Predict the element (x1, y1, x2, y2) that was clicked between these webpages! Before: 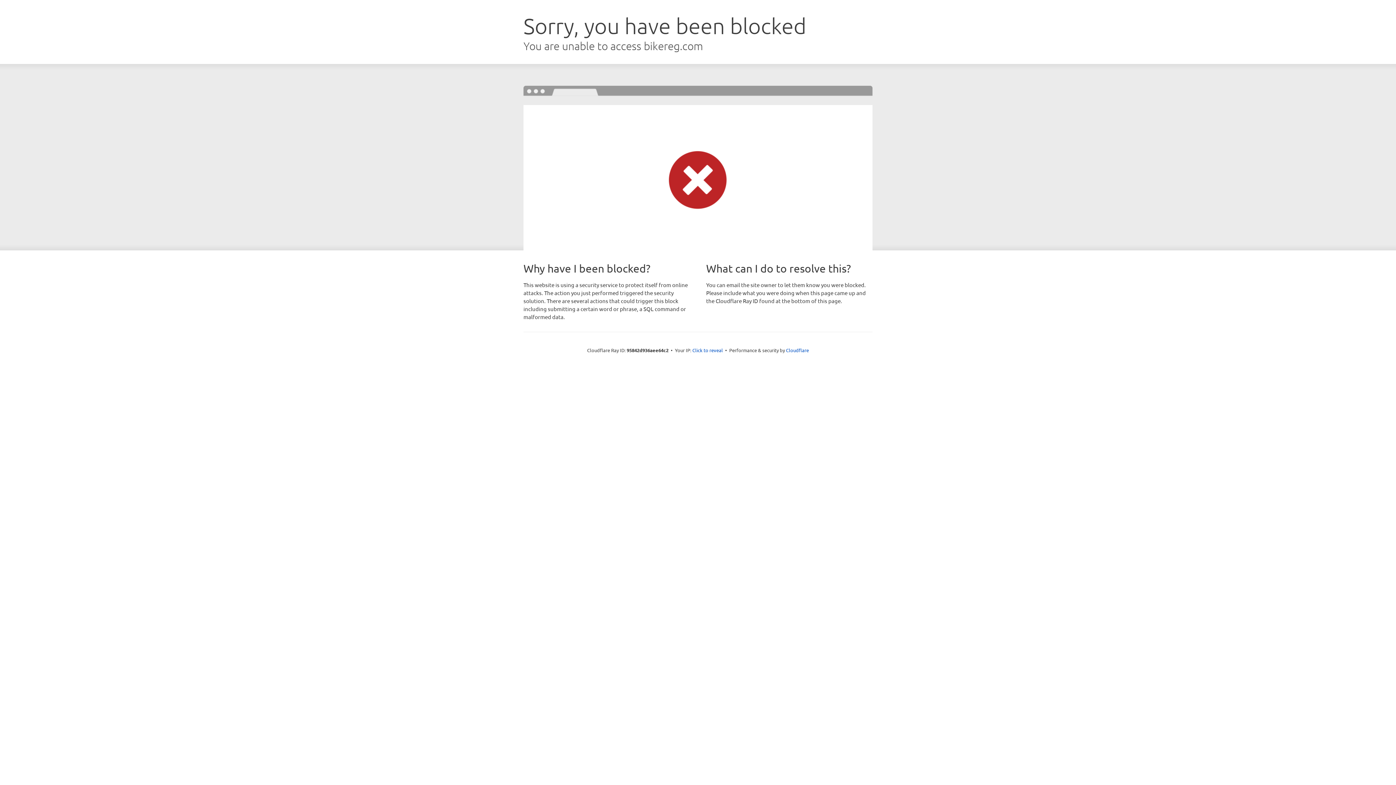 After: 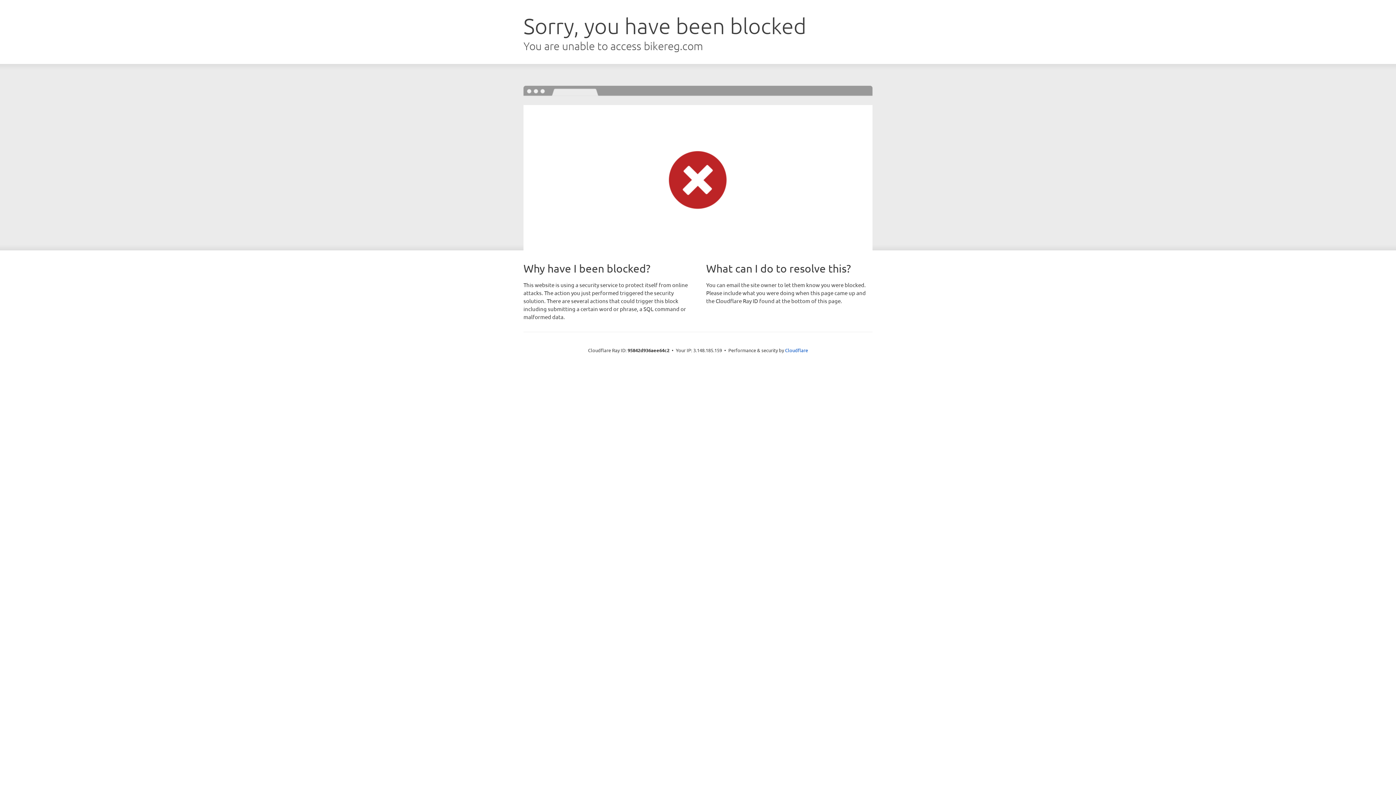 Action: bbox: (692, 346, 723, 353) label: Click to reveal